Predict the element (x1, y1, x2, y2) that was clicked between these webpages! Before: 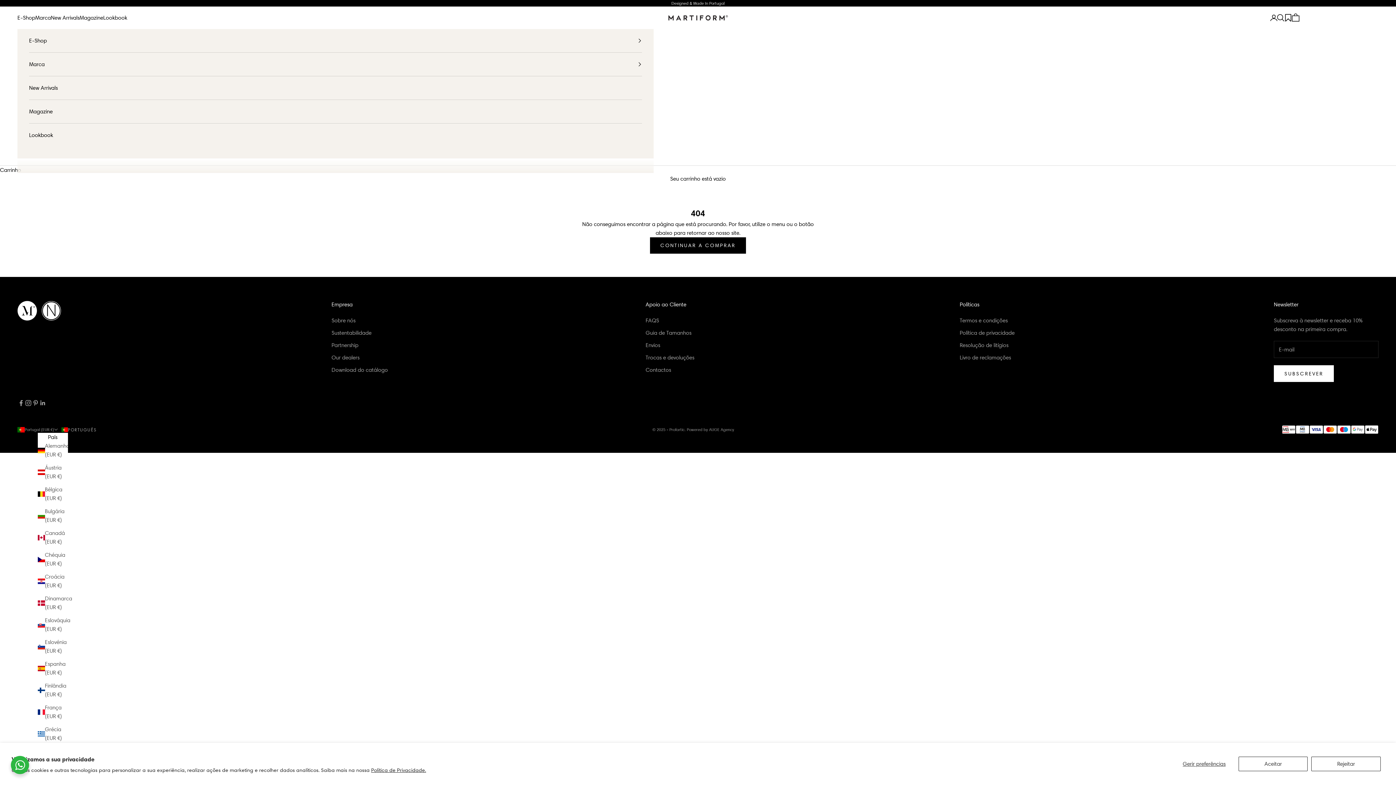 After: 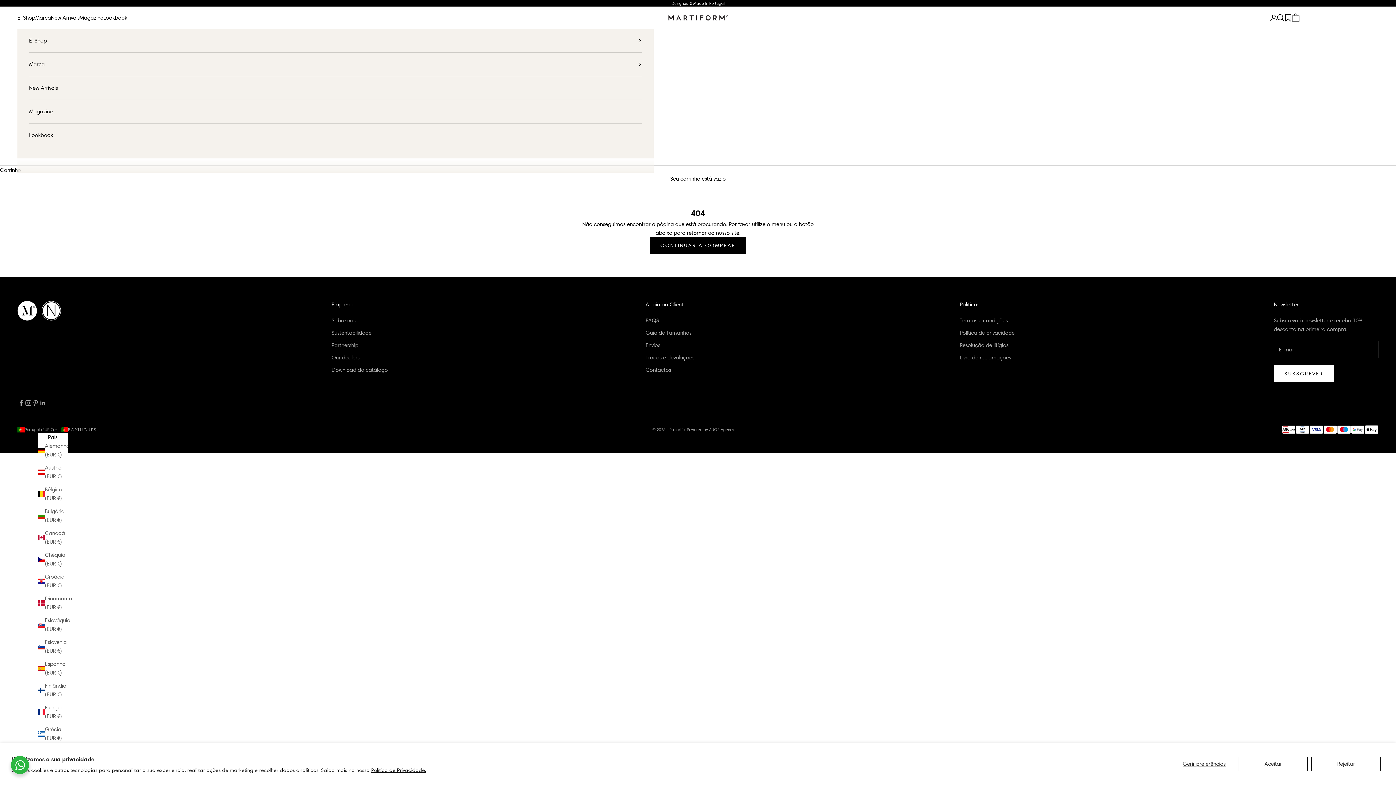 Action: bbox: (37, 638, 67, 655) label: Eslovénia (EUR €)